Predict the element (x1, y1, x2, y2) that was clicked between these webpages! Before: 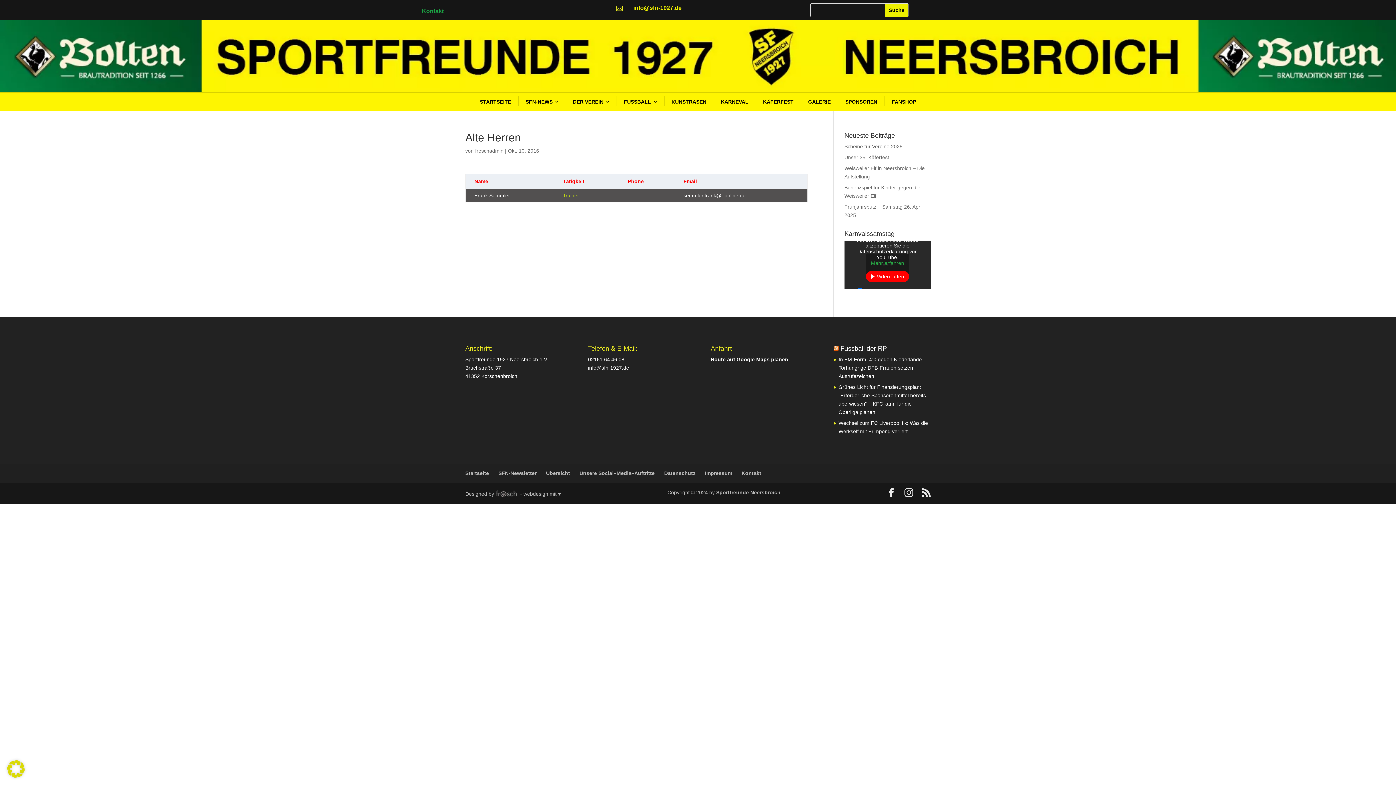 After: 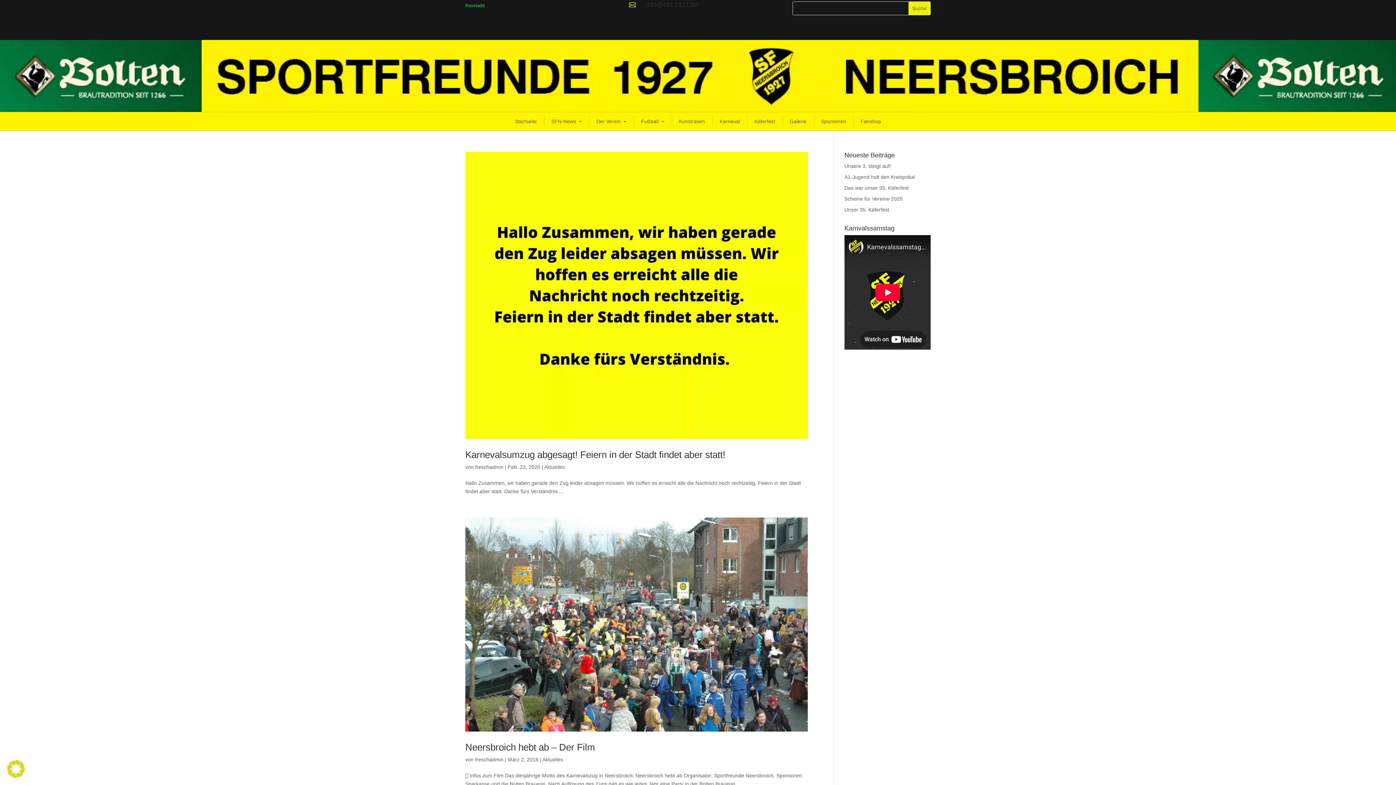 Action: bbox: (475, 147, 503, 153) label: freschadmin